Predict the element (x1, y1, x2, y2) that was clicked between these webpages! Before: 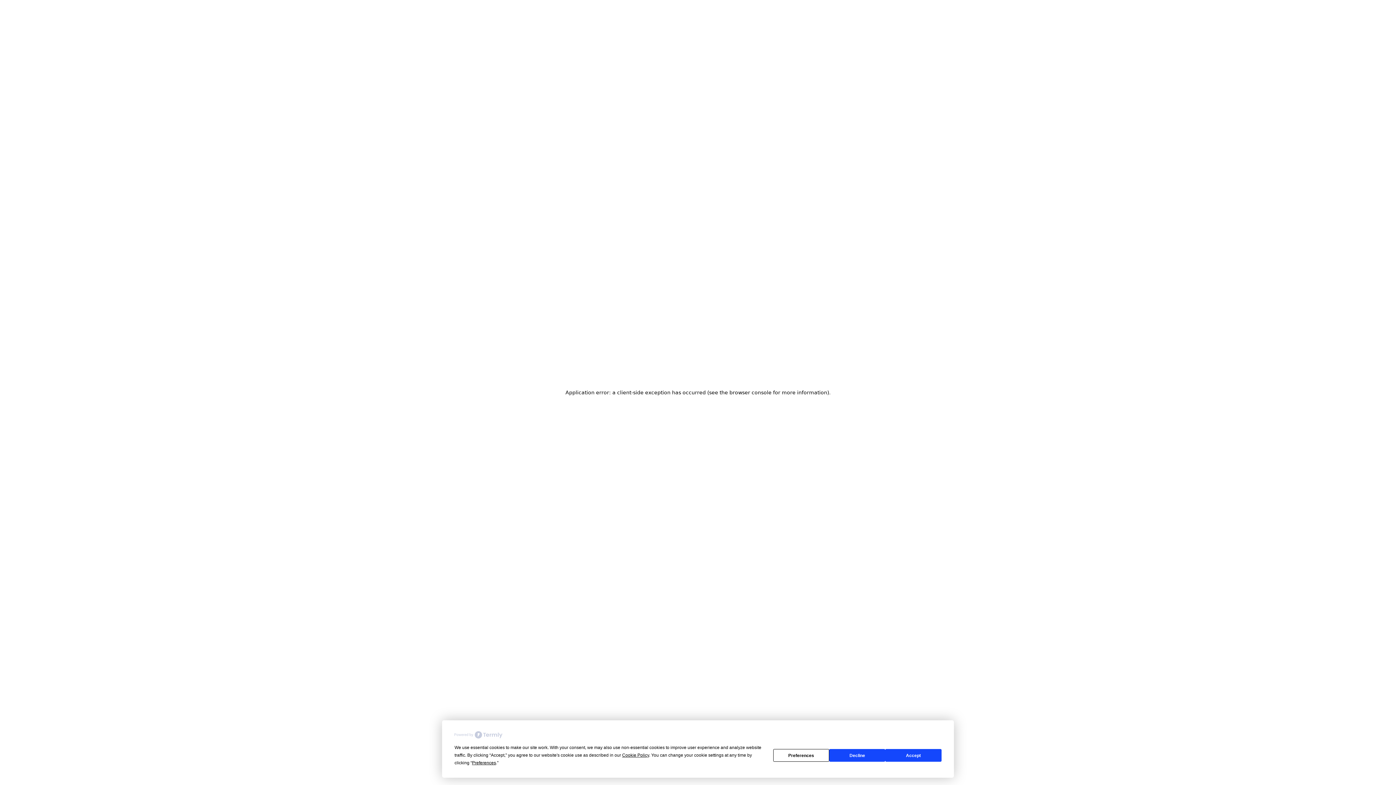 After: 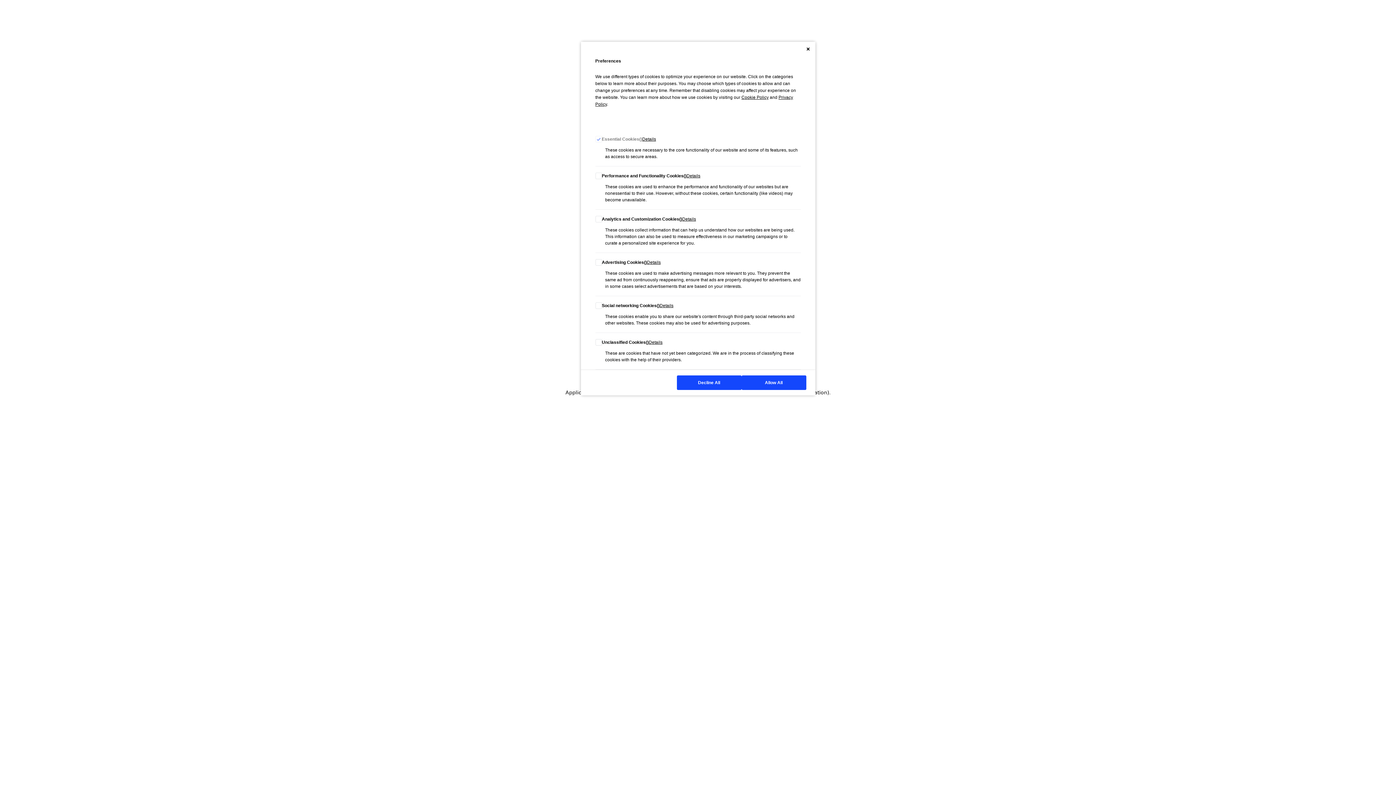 Action: label: Preferences bbox: (472, 760, 496, 765)